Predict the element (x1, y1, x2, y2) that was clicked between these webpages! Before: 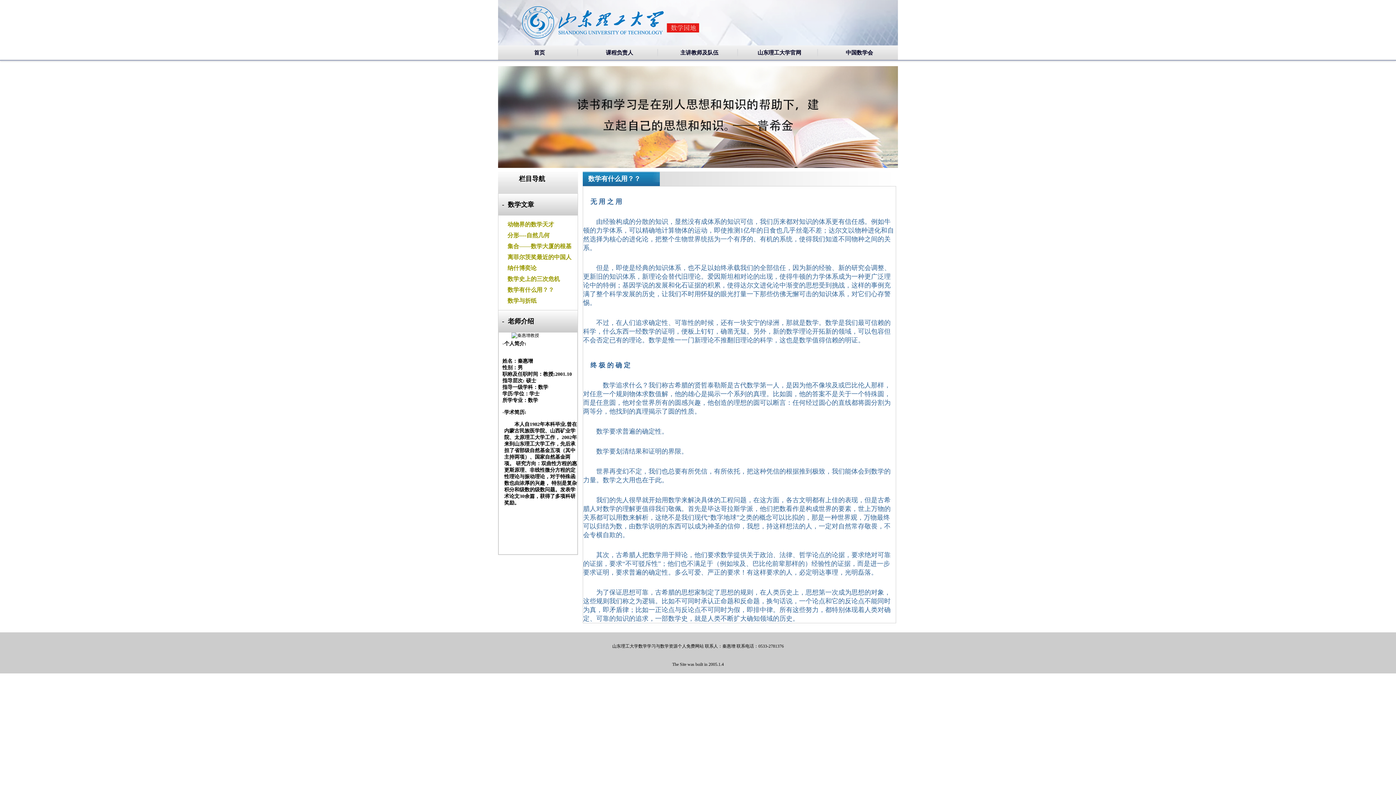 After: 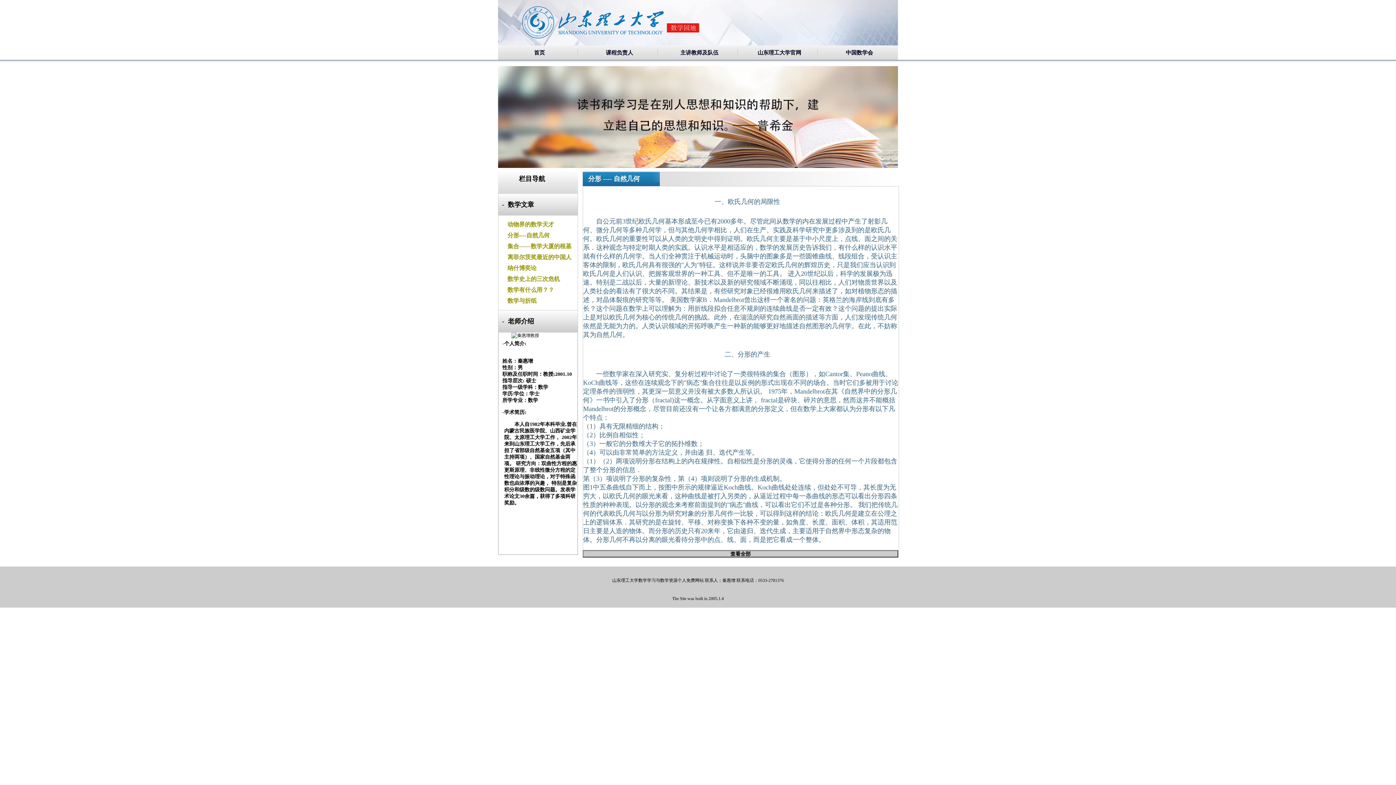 Action: bbox: (507, 232, 549, 238) label: 分形----自然几何